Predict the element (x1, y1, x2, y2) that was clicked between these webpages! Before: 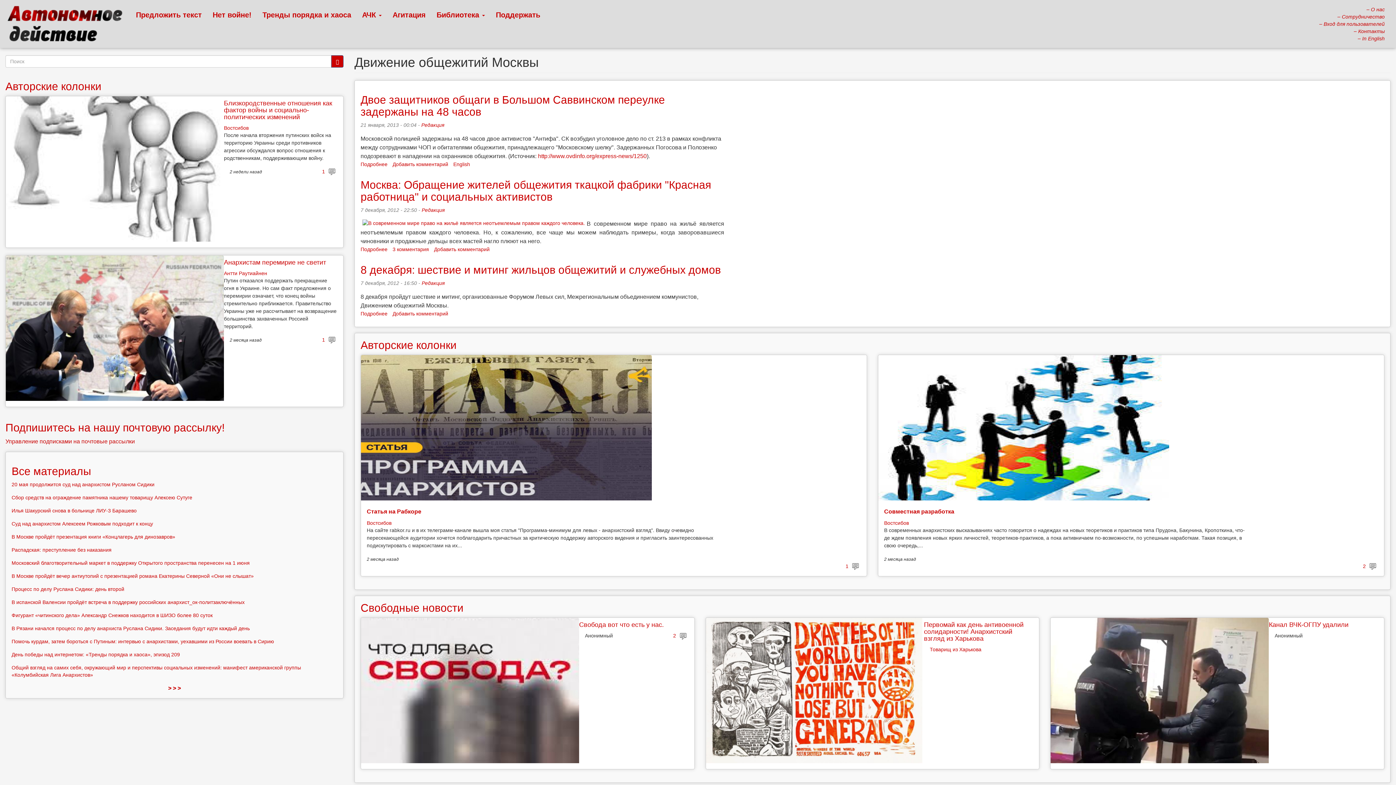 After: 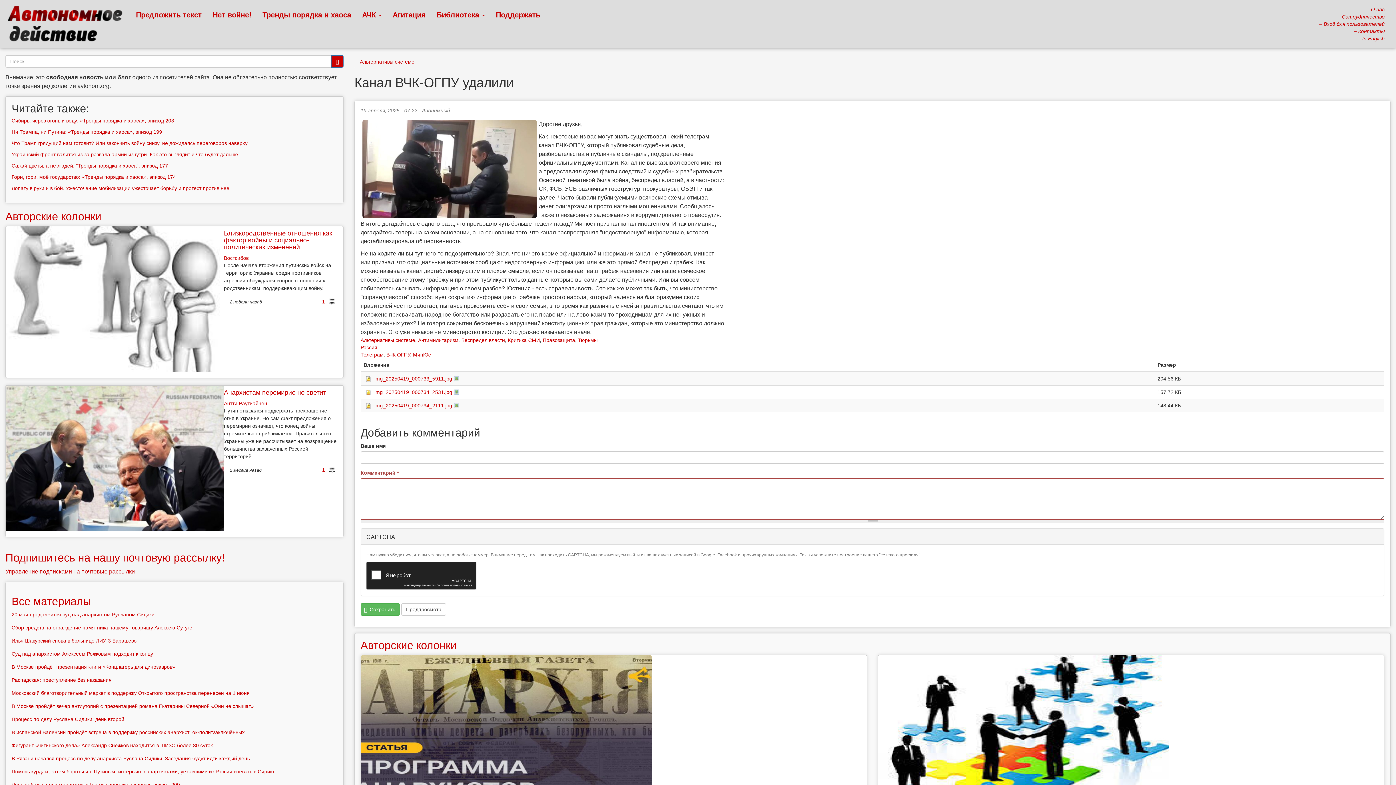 Action: label: Канал ВЧК-ОГПУ удалили bbox: (1269, 621, 1348, 628)